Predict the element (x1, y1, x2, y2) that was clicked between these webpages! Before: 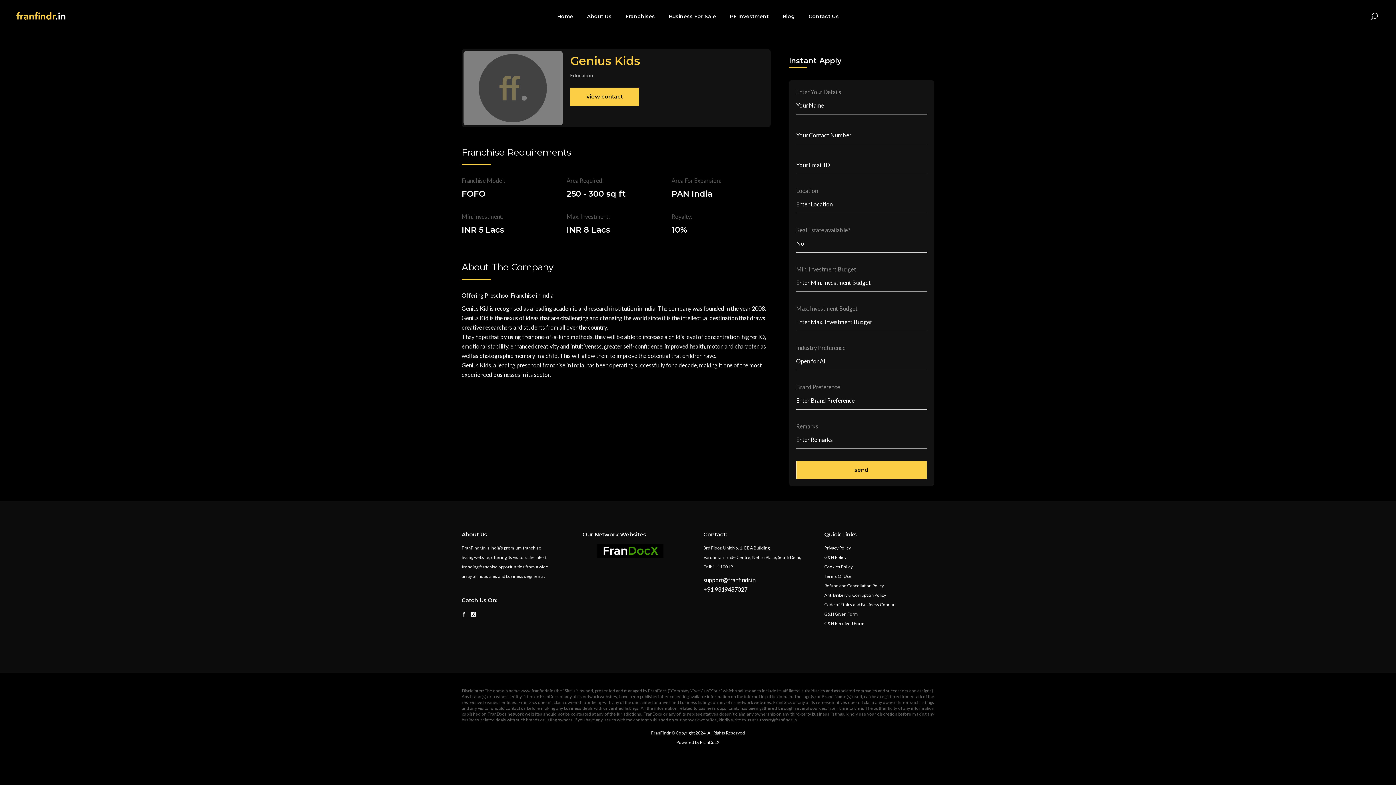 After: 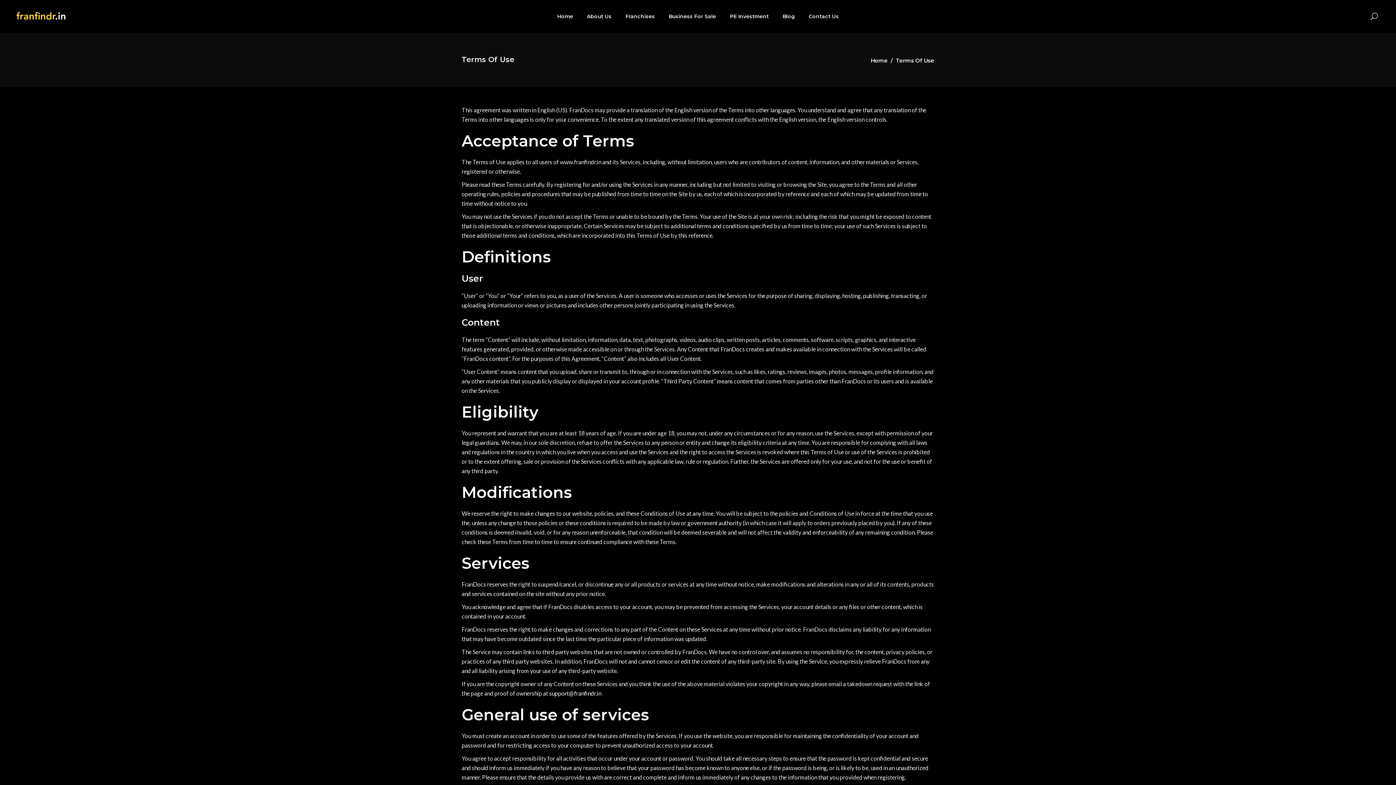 Action: bbox: (824, 573, 851, 579) label: Terms Of Use